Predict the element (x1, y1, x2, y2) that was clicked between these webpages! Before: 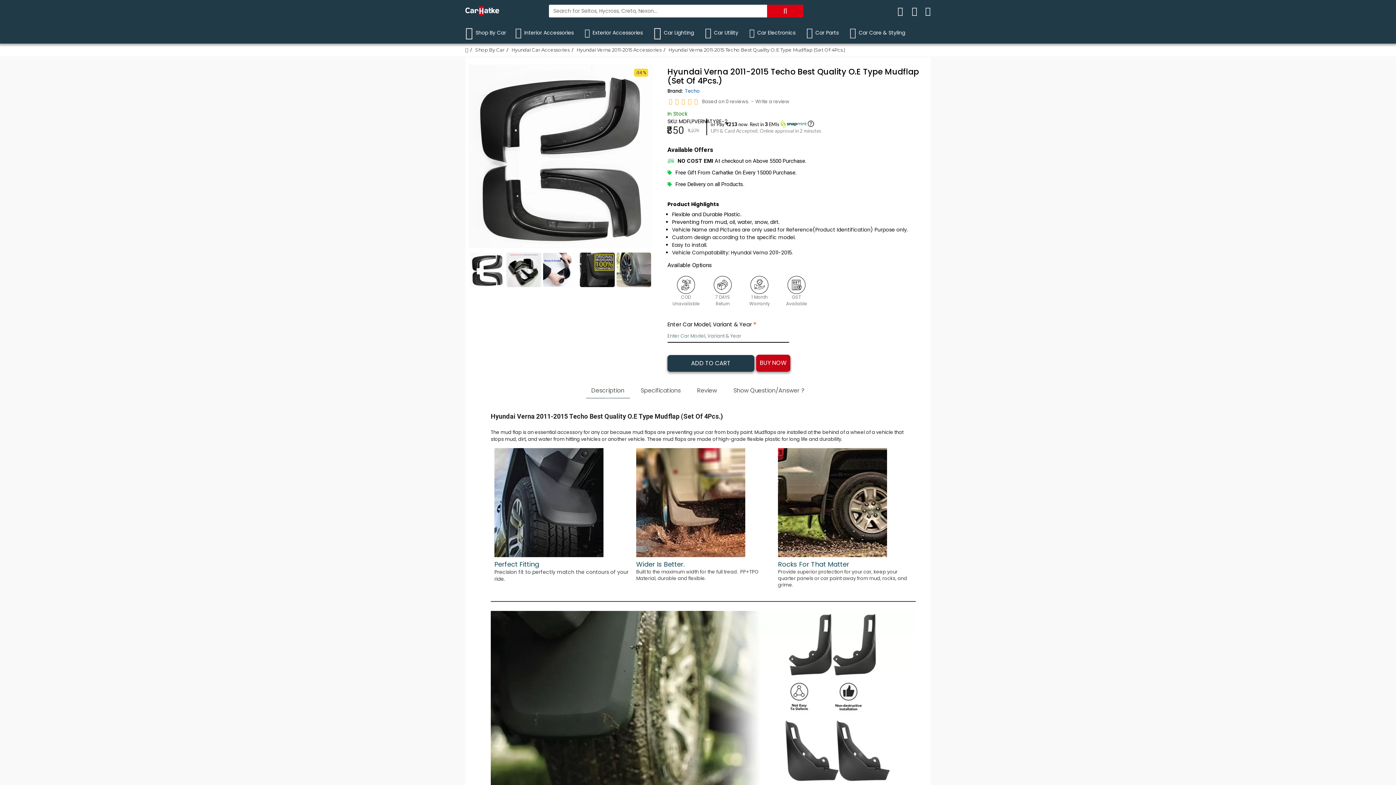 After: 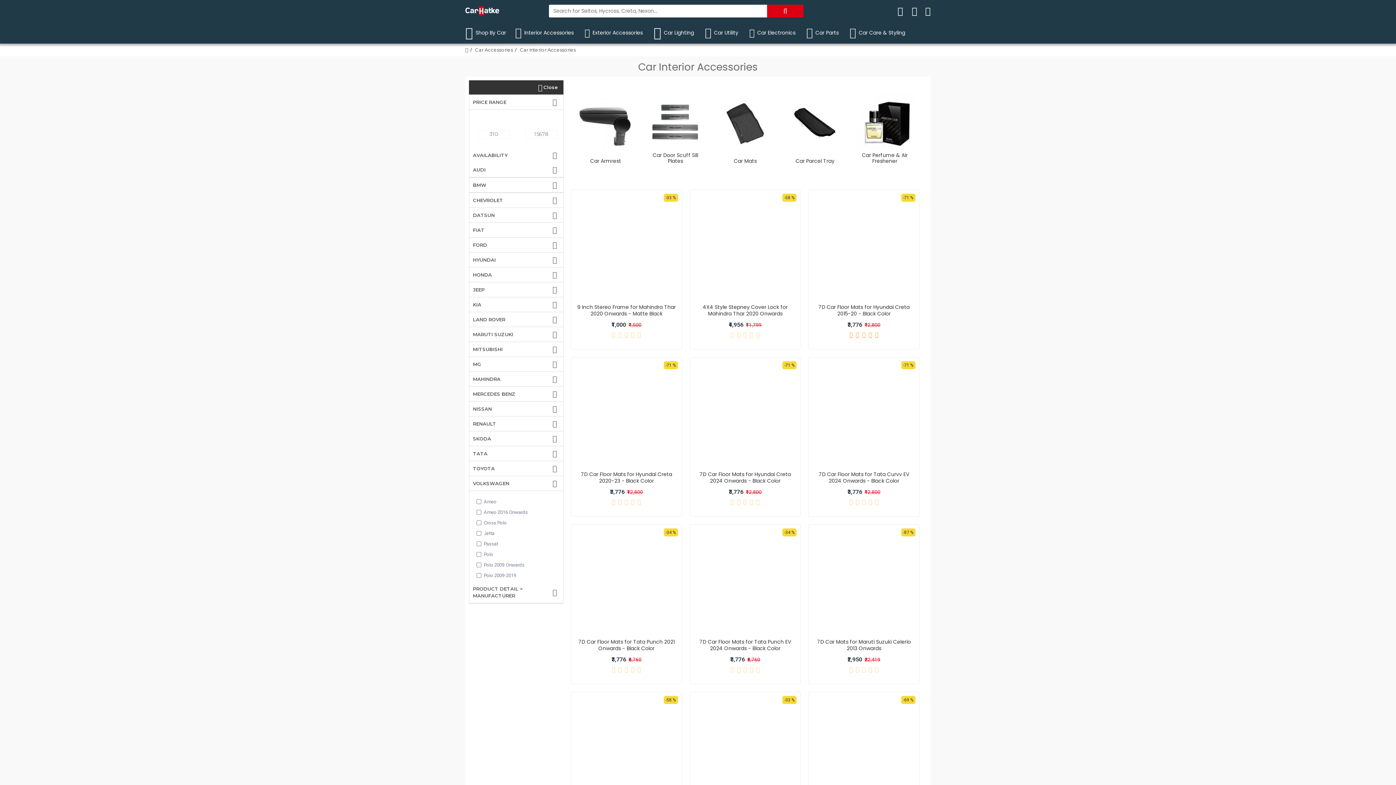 Action: bbox: (509, 21, 579, 43) label: Interior Accessories